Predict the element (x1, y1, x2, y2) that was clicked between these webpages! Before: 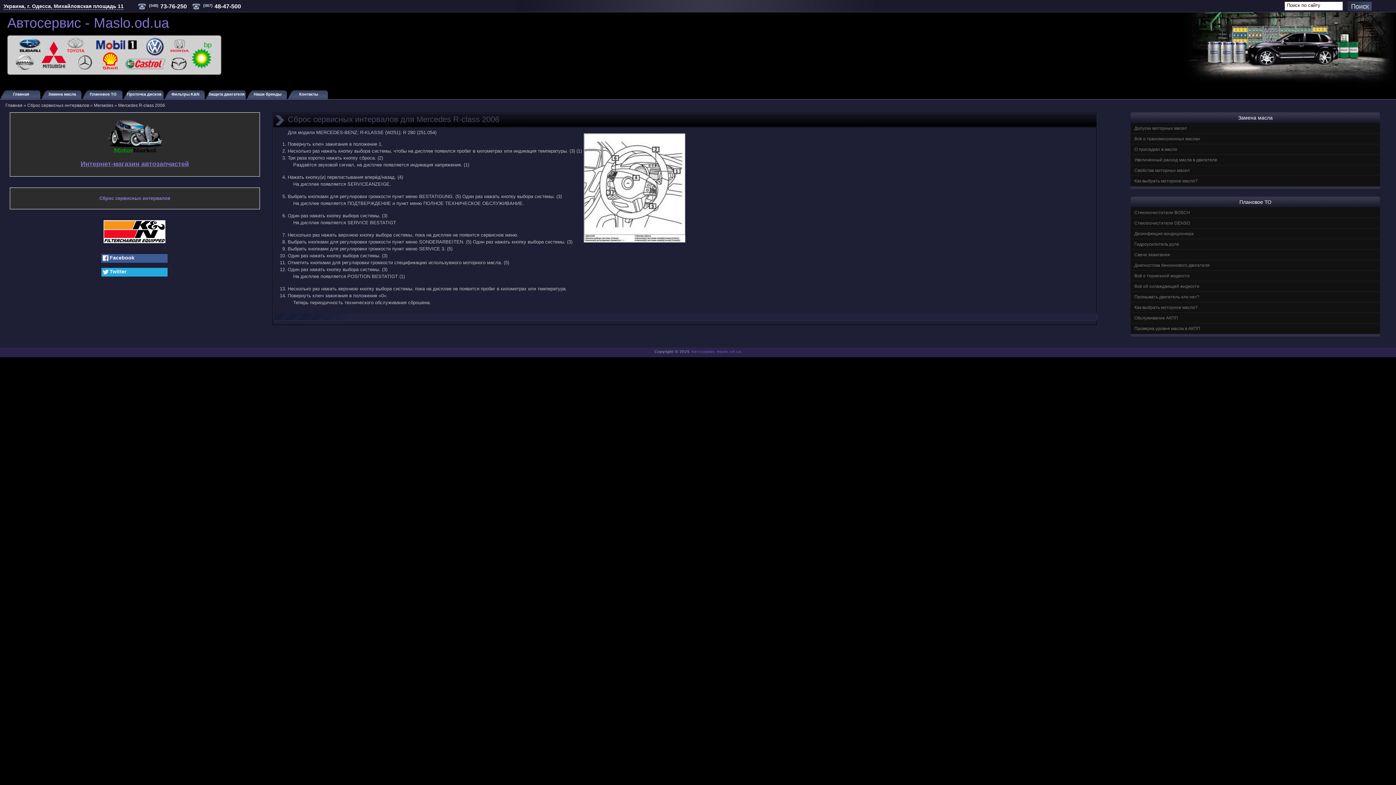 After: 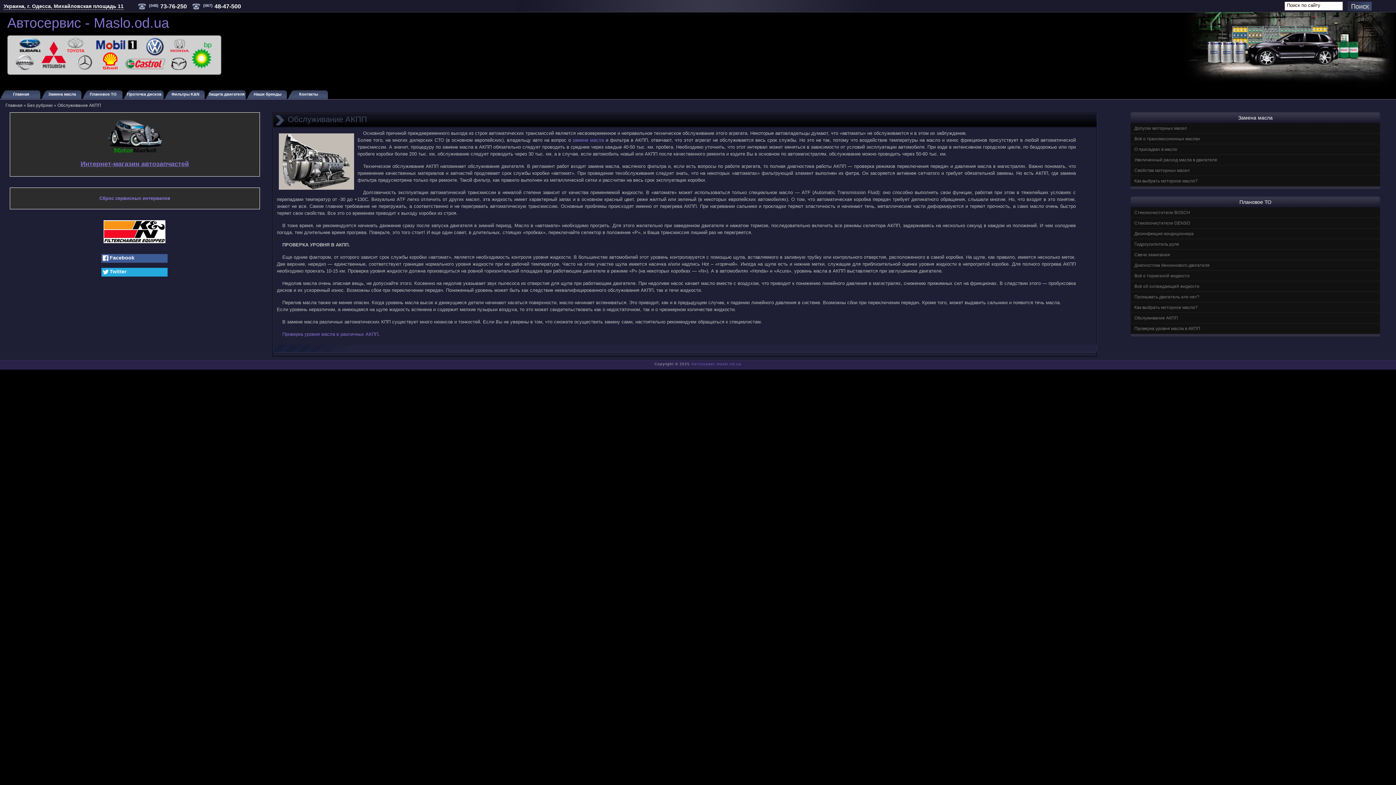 Action: label: Обслуживание АКПП bbox: (1131, 313, 1380, 323)